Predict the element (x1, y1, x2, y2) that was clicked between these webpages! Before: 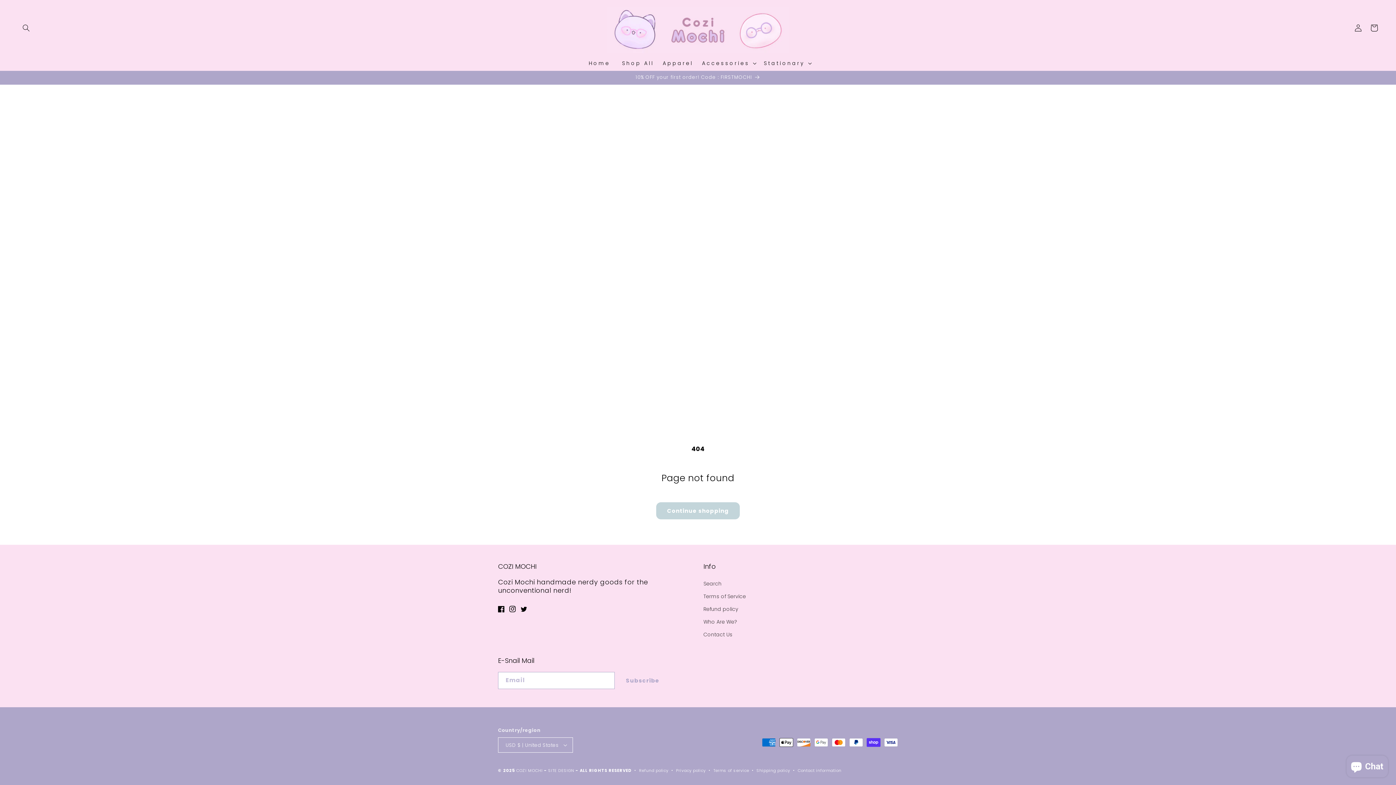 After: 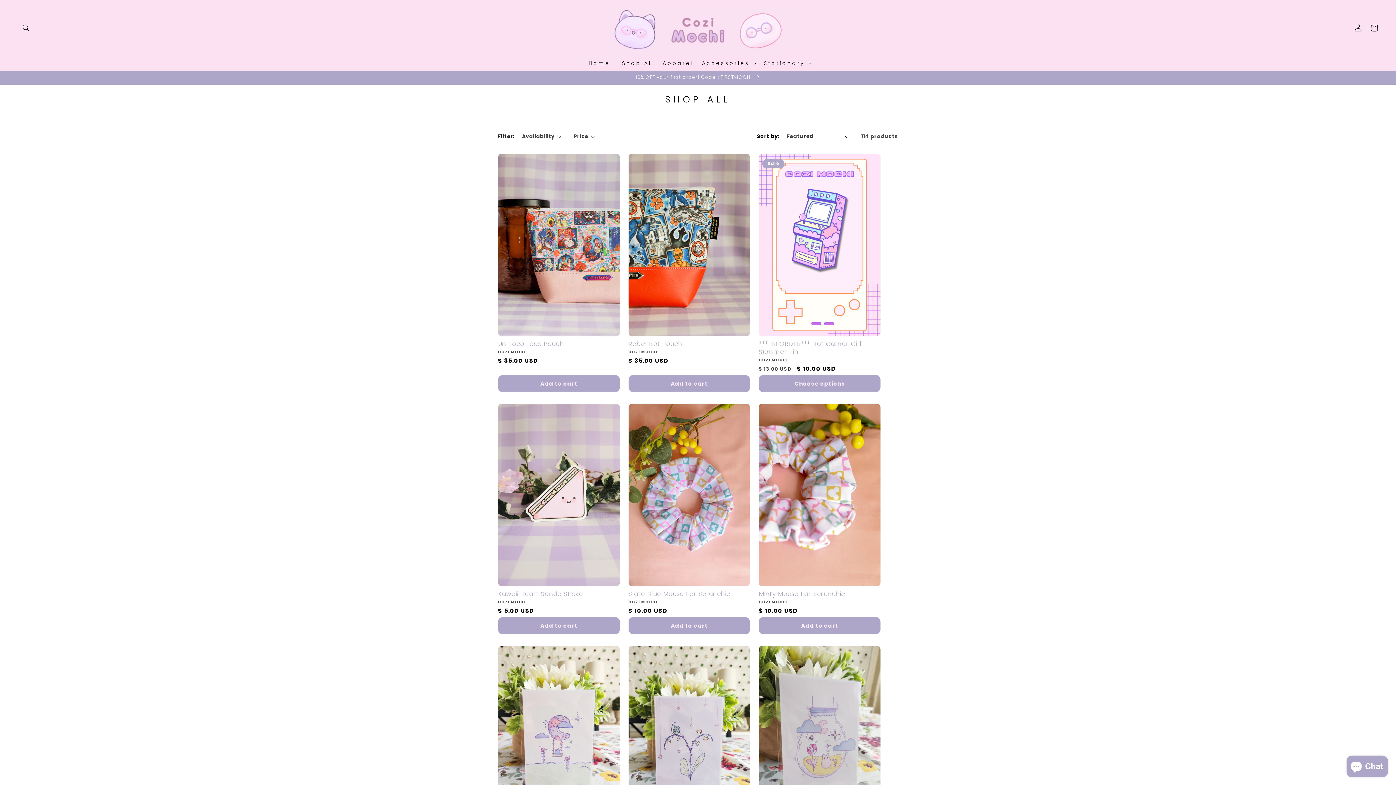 Action: label: 10% OFF your first order! Code : FIRSTMOCHI bbox: (491, 70, 904, 84)